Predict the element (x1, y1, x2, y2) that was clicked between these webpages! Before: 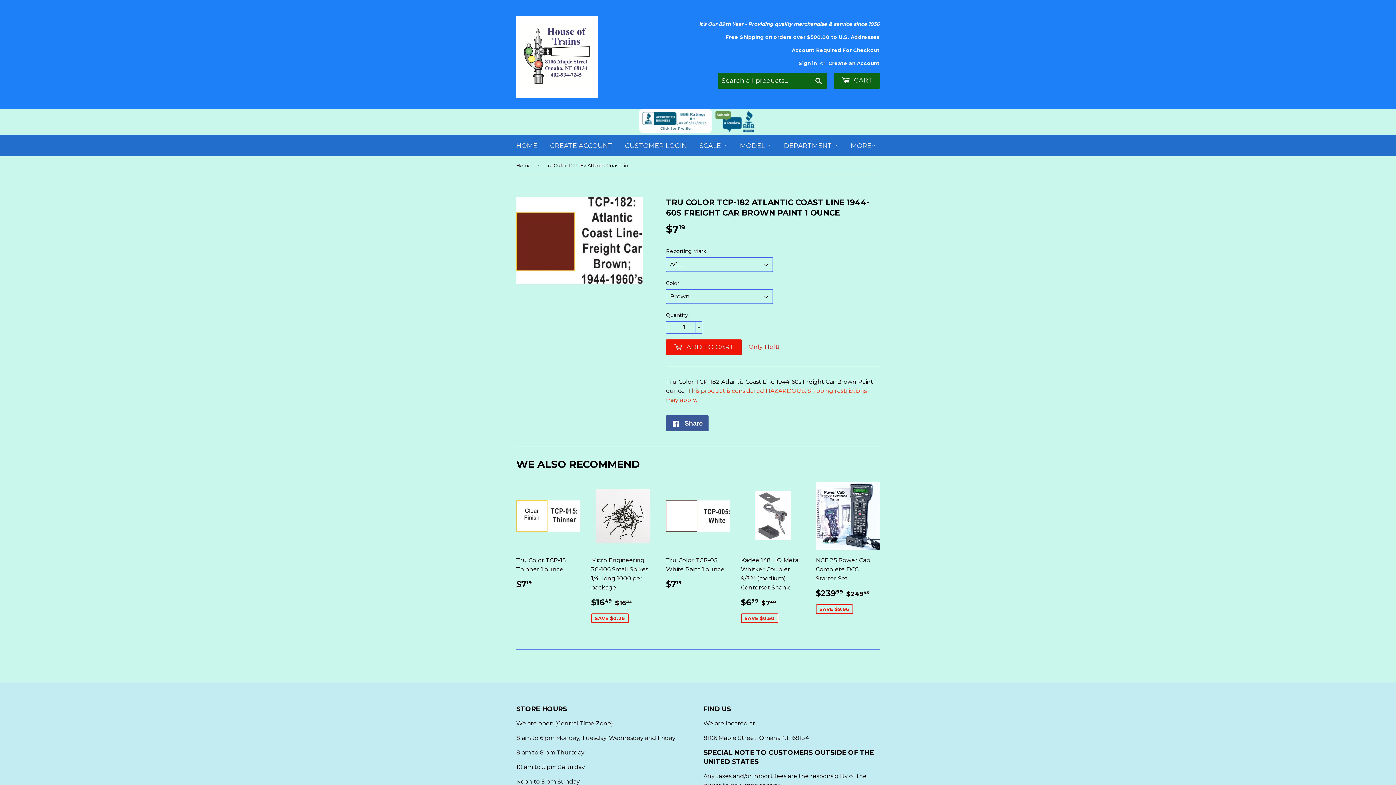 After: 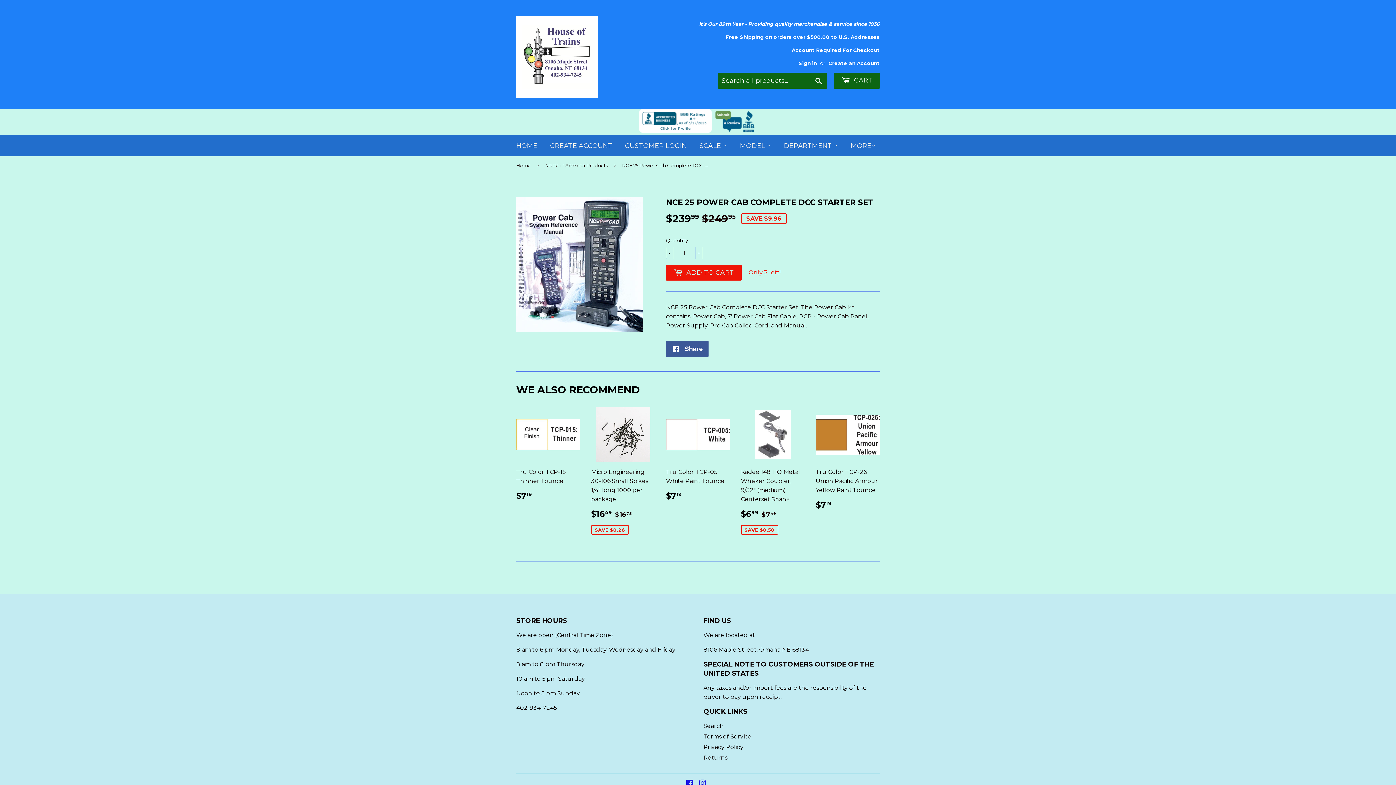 Action: bbox: (816, 482, 880, 618) label: NCE 25 Power Cab Complete DCC Starter Set

SALE PRICE
$23999 
$239.99
REGULAR PRICE
$24995
$249.95
SAVE $9.96